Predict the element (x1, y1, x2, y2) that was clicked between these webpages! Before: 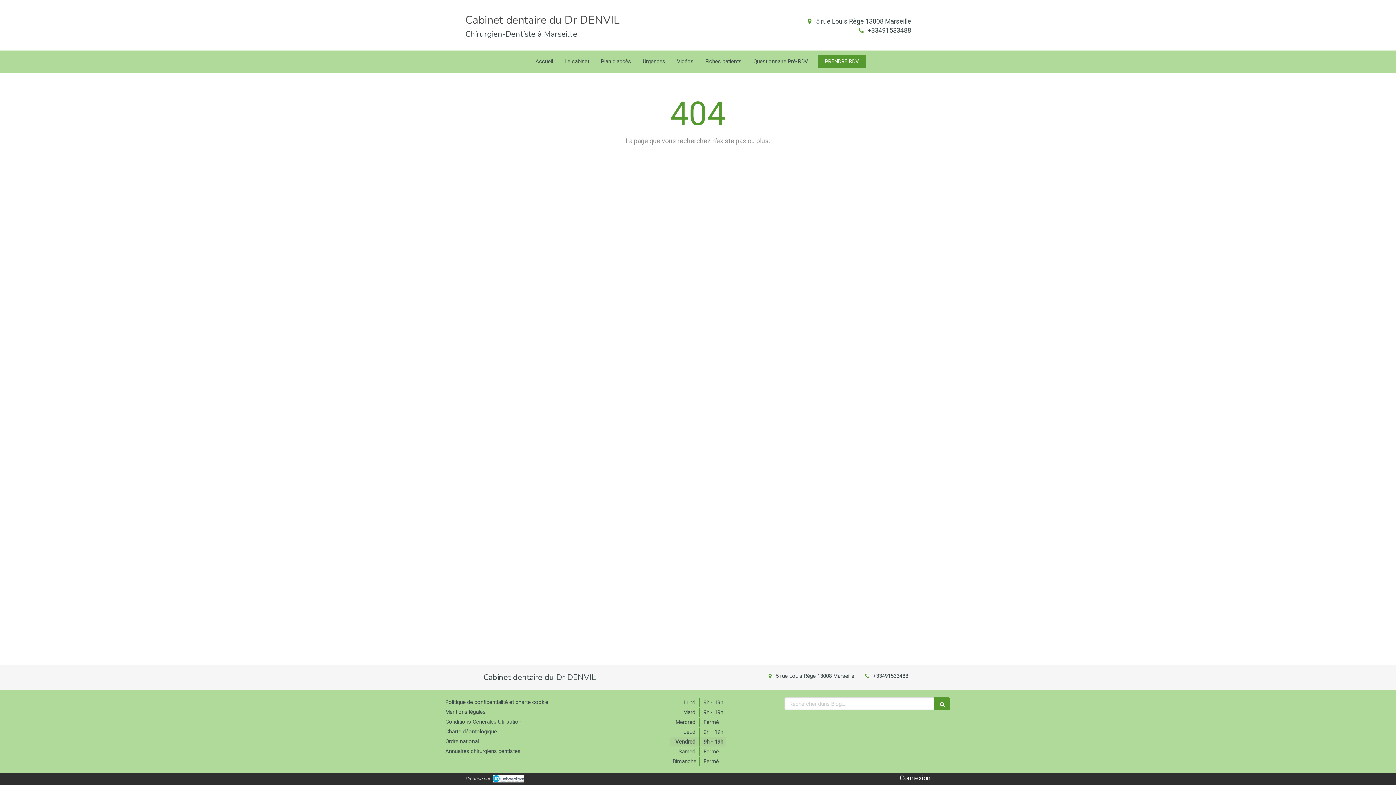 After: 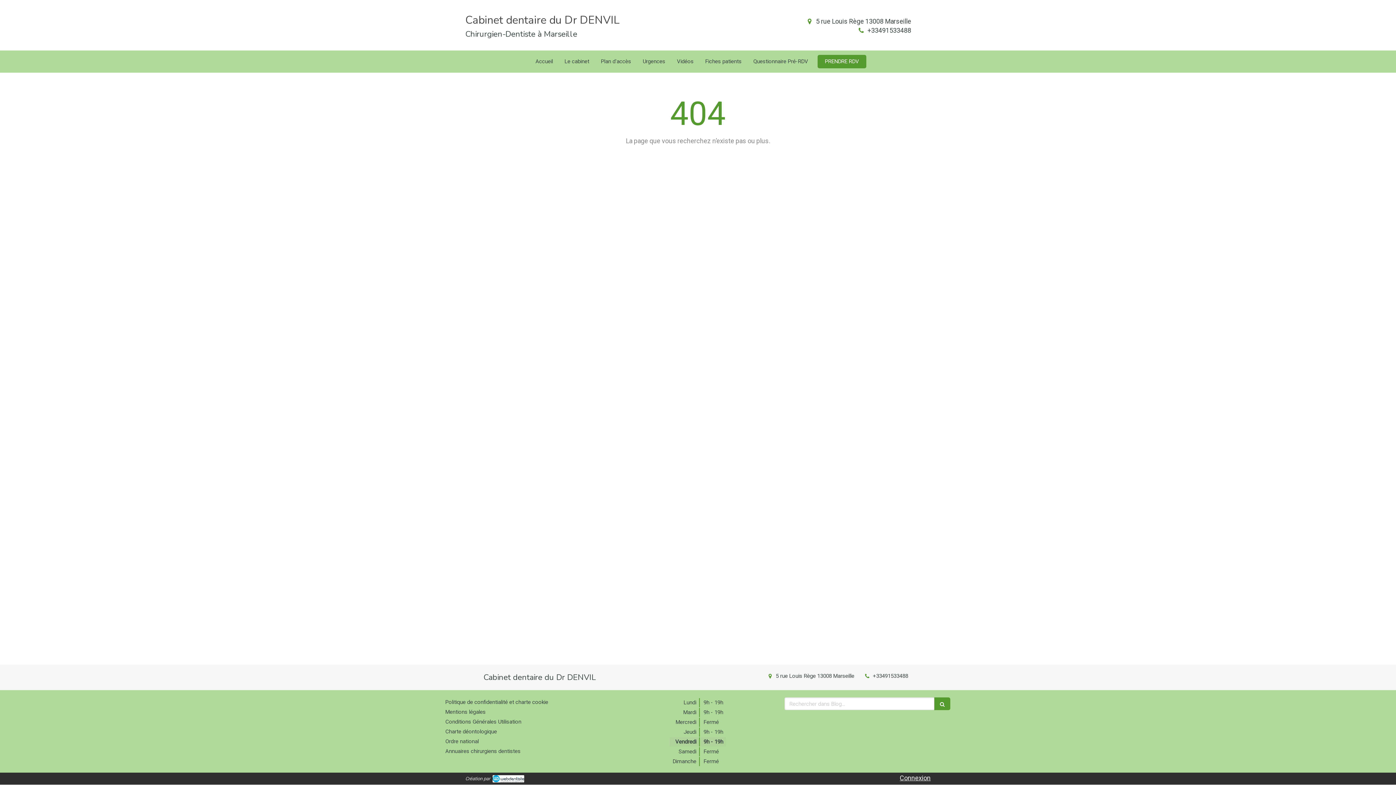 Action: bbox: (873, 673, 908, 679) label: +33491533488